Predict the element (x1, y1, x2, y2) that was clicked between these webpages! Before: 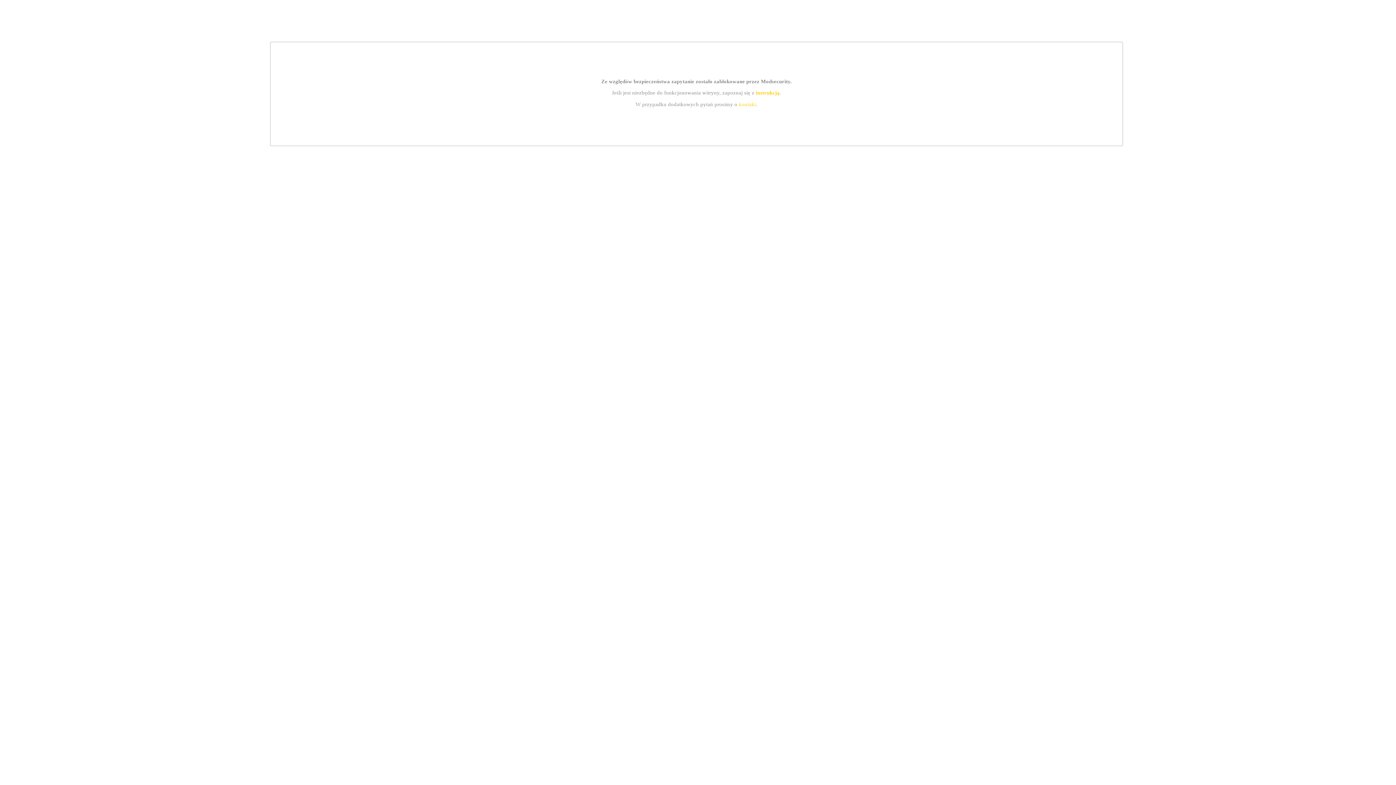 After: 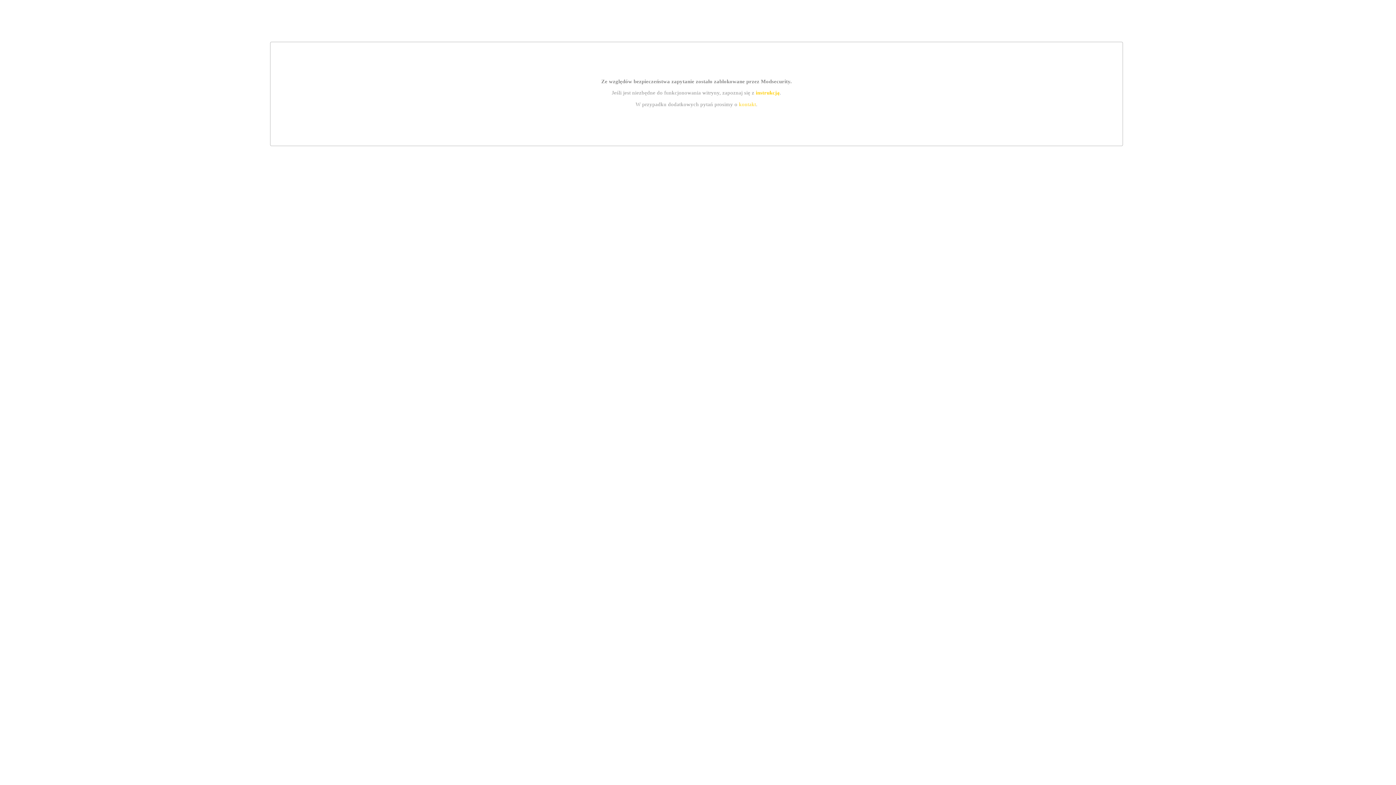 Action: label: kontakt bbox: (739, 101, 756, 107)